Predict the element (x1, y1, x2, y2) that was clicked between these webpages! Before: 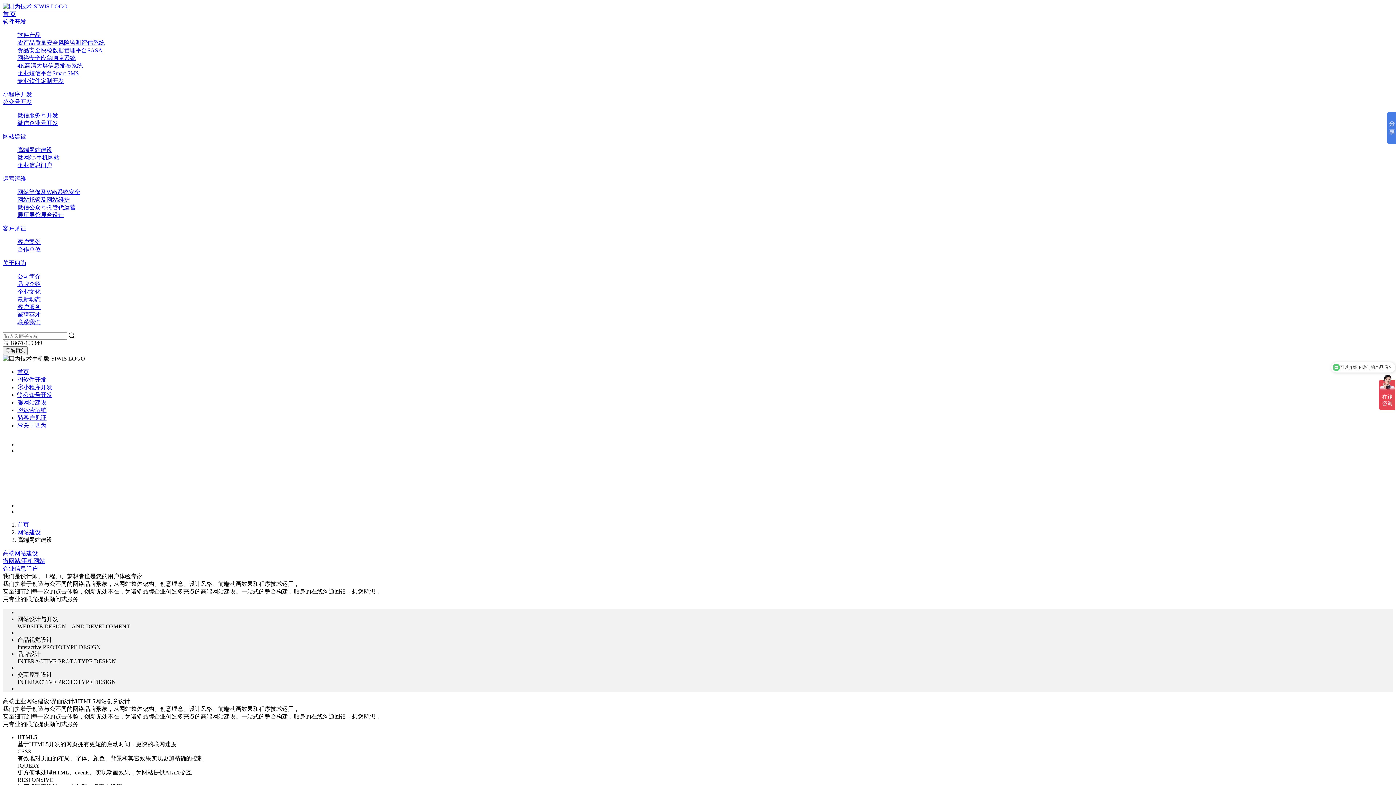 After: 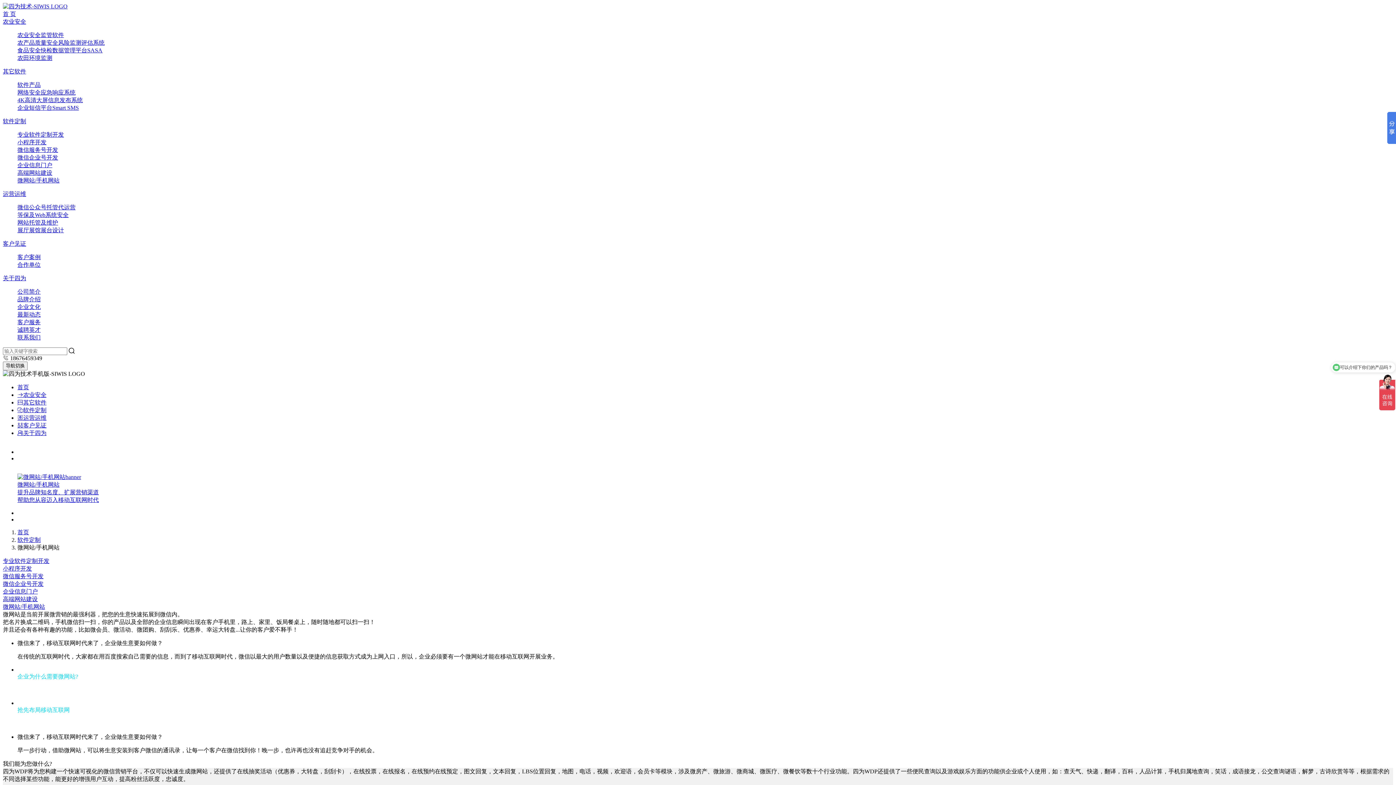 Action: bbox: (17, 154, 59, 160) label: 微网站/手机网站